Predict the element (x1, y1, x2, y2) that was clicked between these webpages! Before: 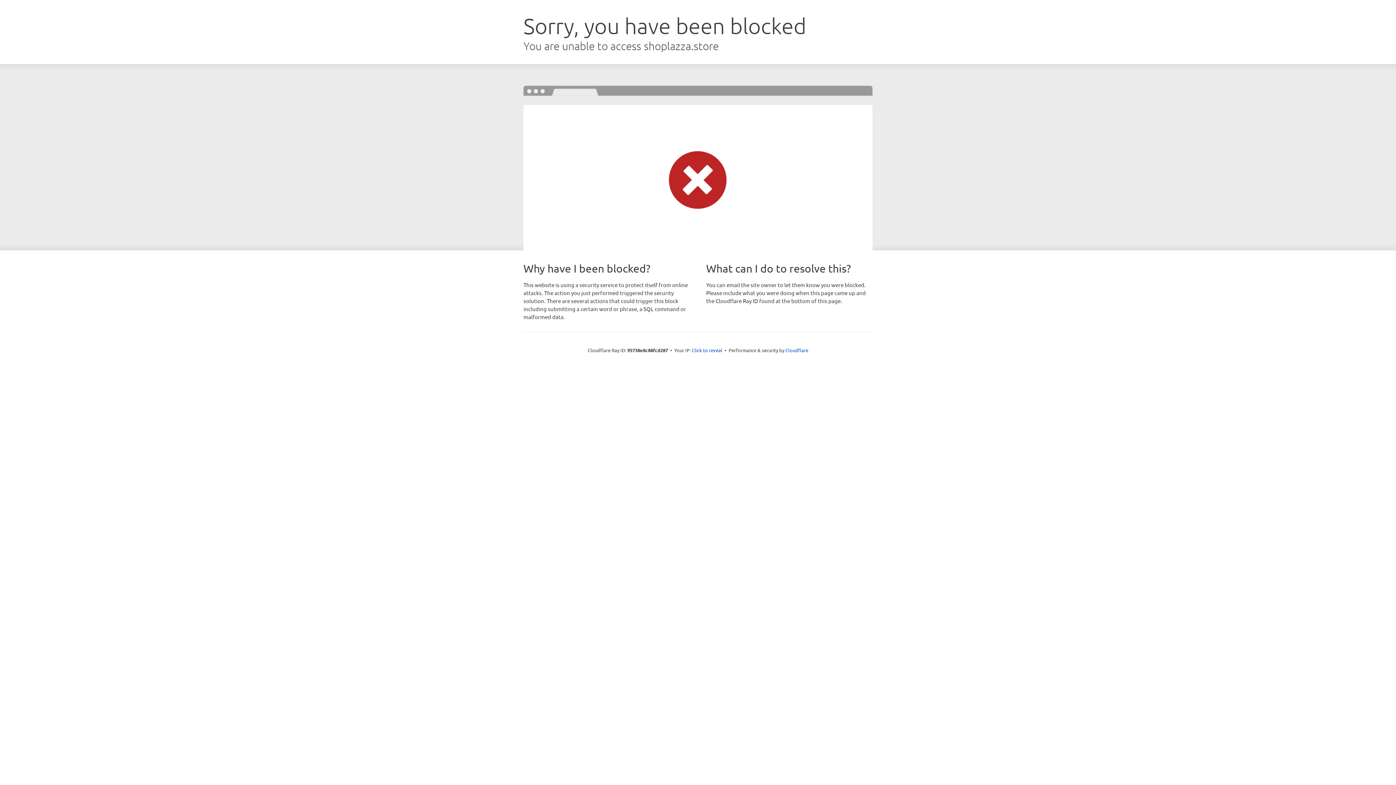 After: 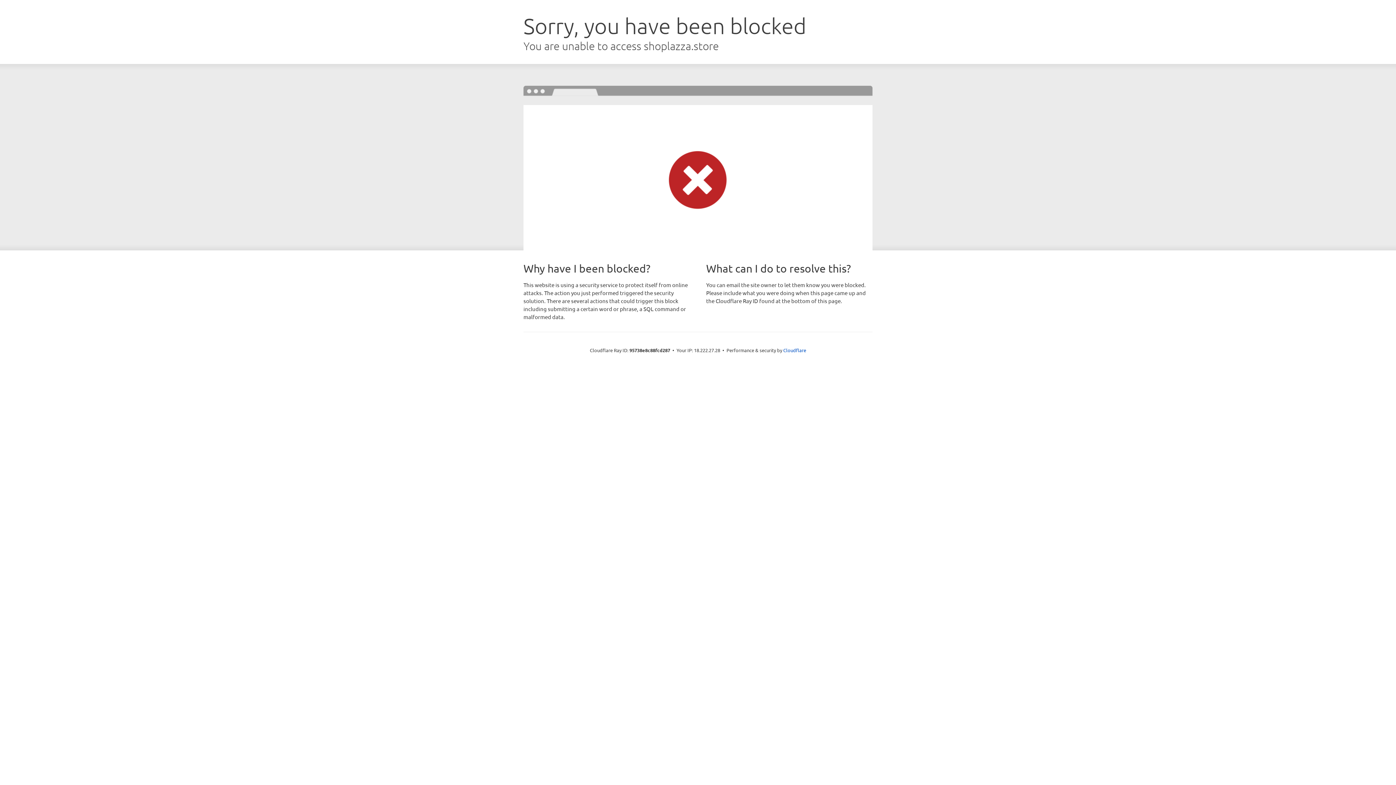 Action: bbox: (692, 346, 722, 353) label: Click to reveal